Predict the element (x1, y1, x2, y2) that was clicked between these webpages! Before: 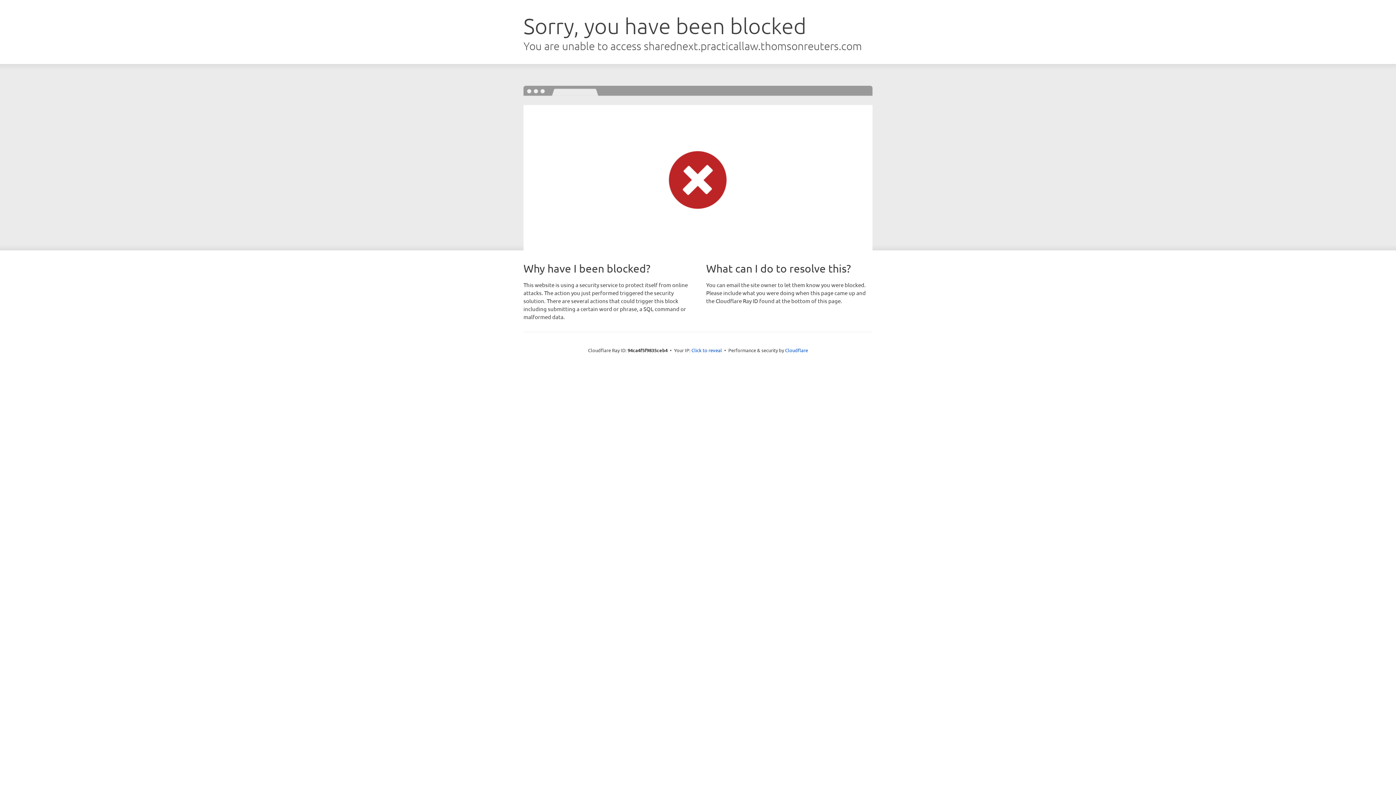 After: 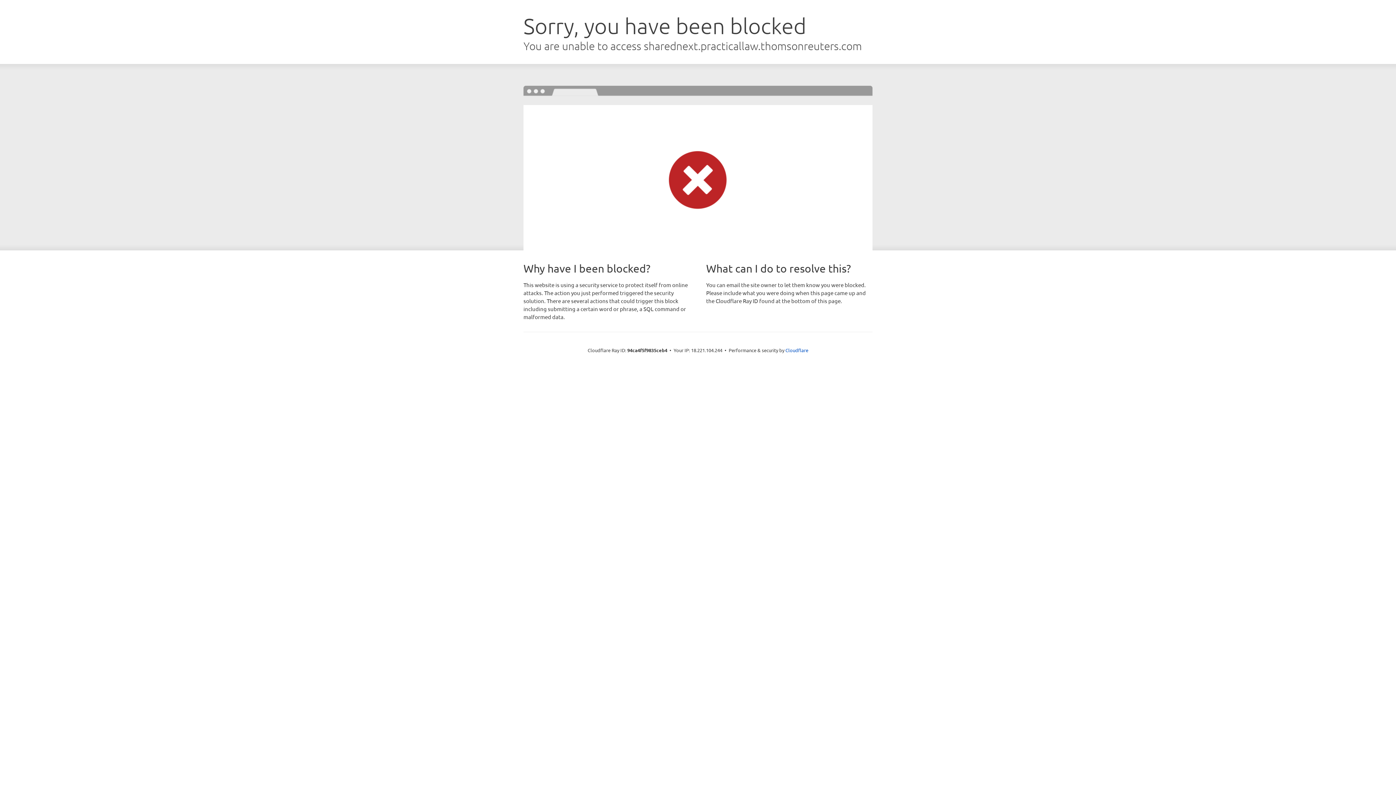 Action: label: Click to reveal bbox: (691, 346, 722, 353)